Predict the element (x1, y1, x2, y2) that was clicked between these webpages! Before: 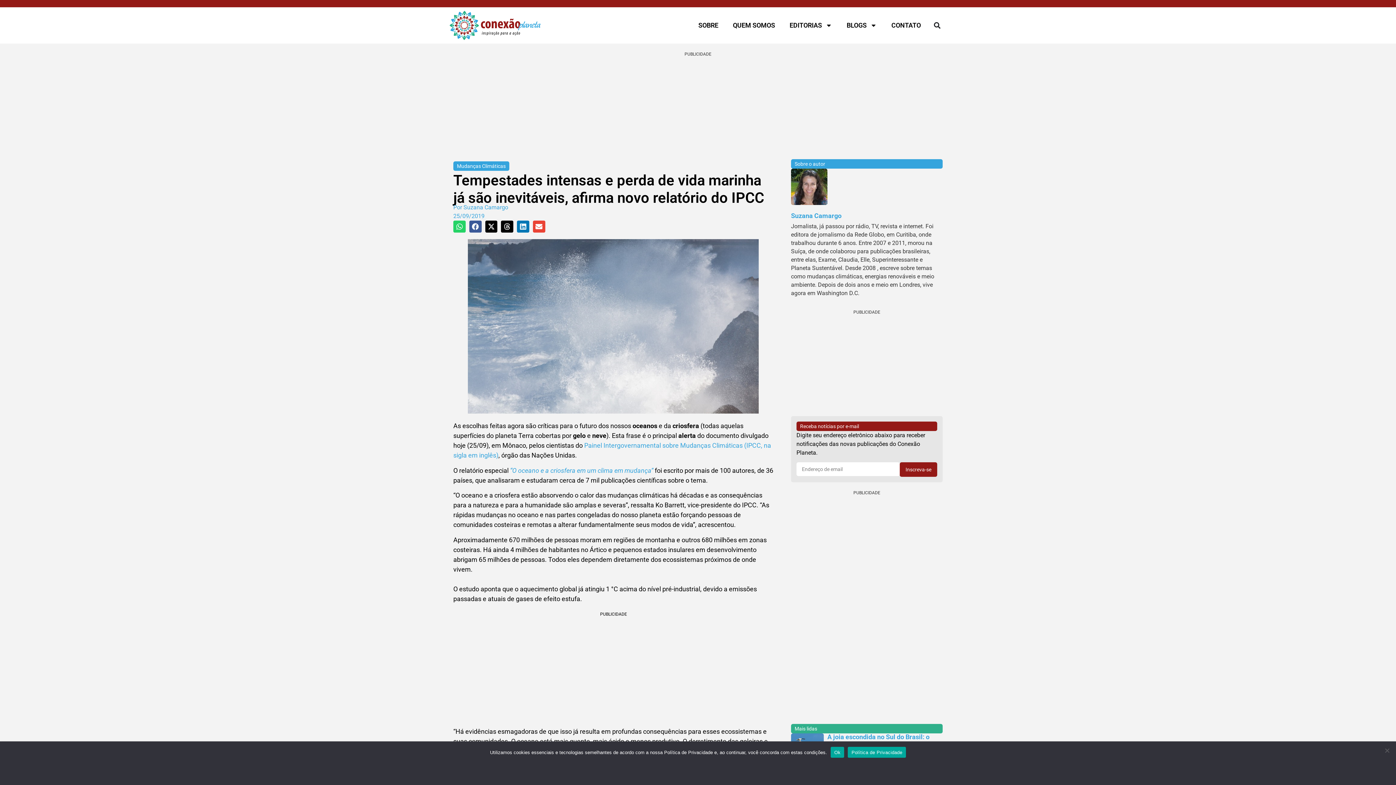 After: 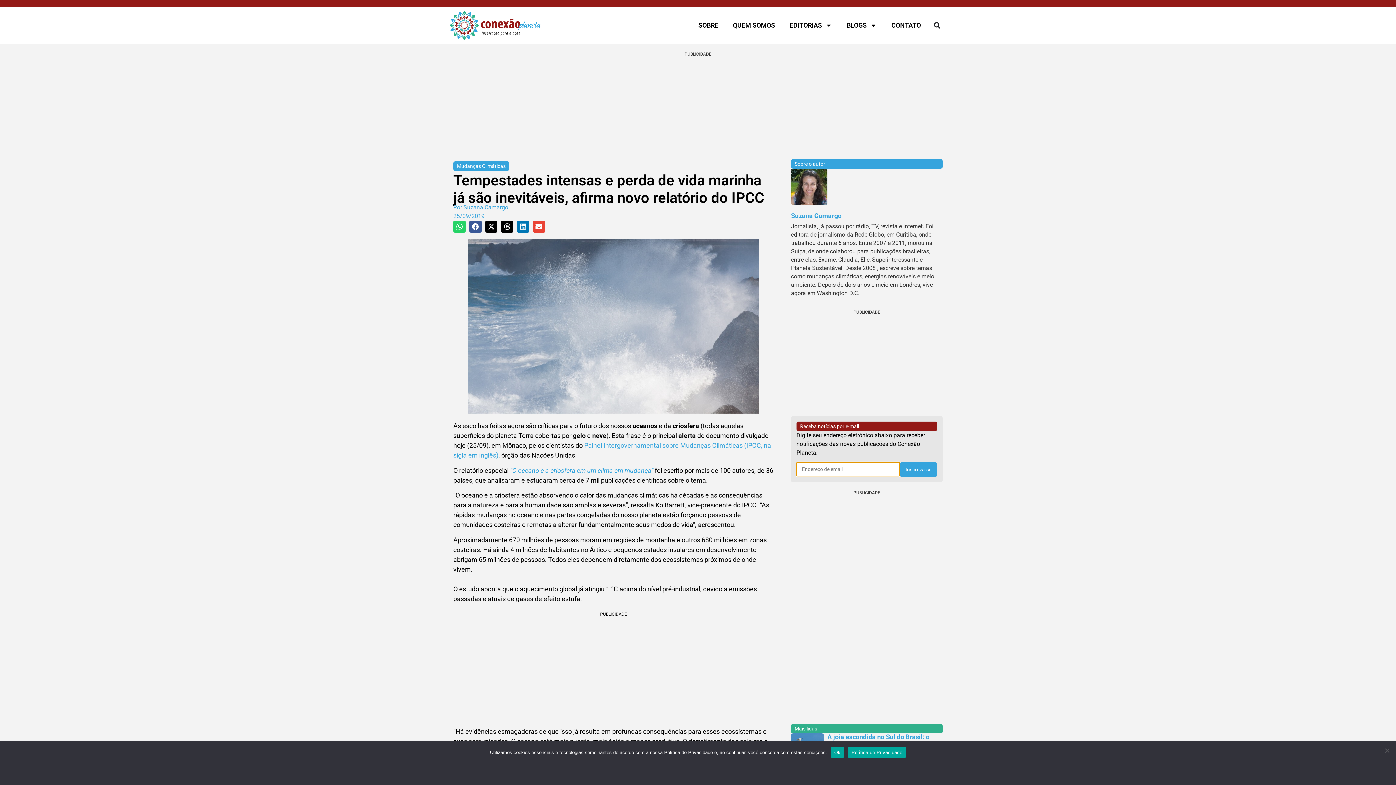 Action: label: Inscreva-se bbox: (900, 462, 937, 477)